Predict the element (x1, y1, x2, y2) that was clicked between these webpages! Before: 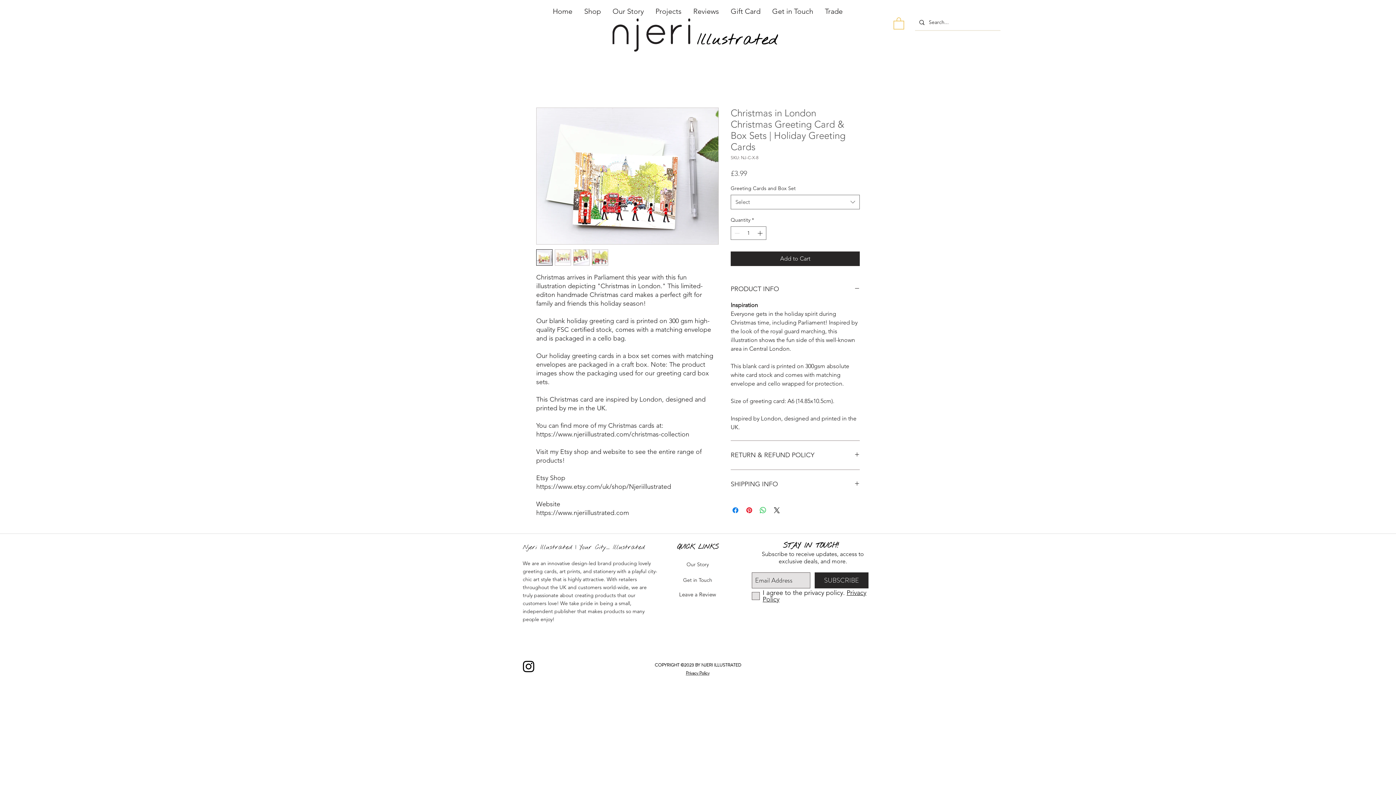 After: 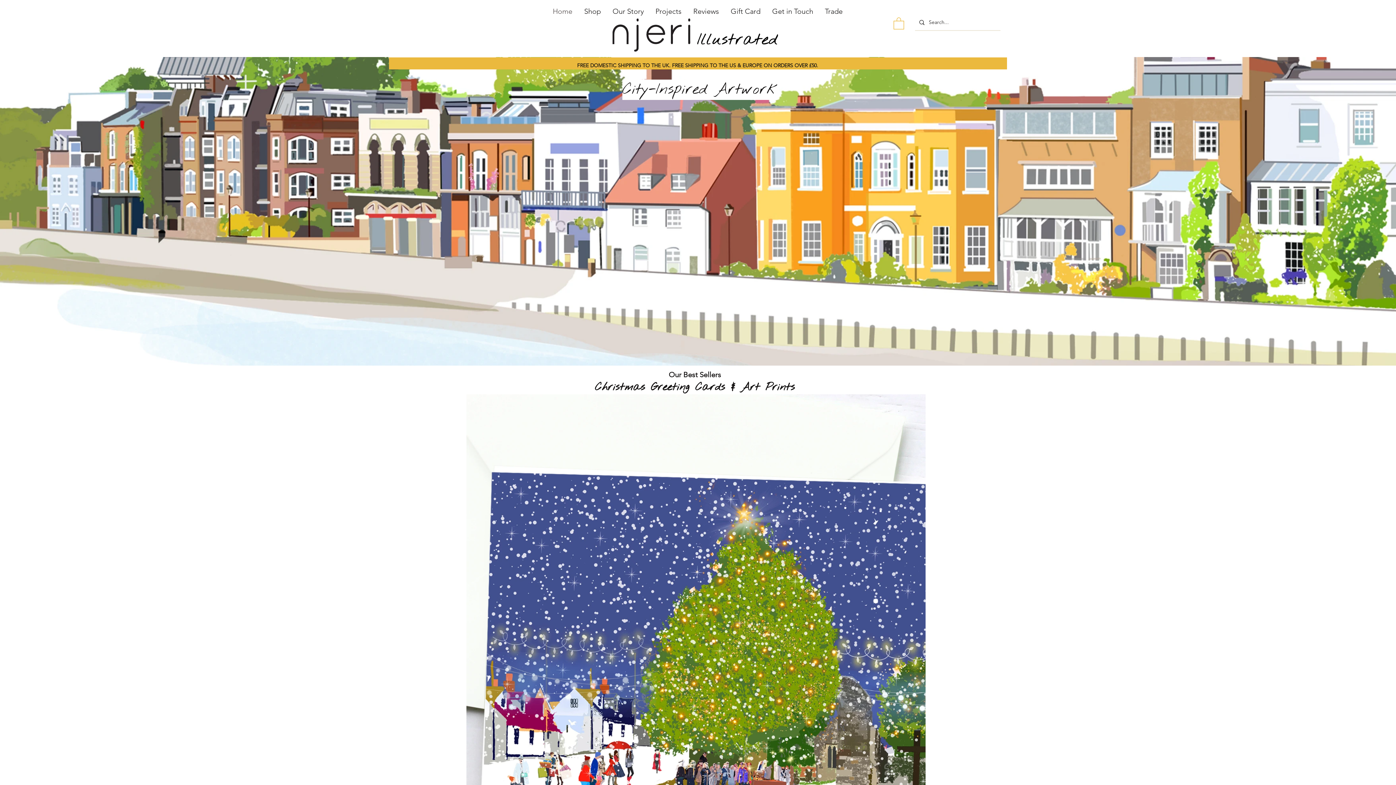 Action: label: Home bbox: (546, 2, 578, 20)